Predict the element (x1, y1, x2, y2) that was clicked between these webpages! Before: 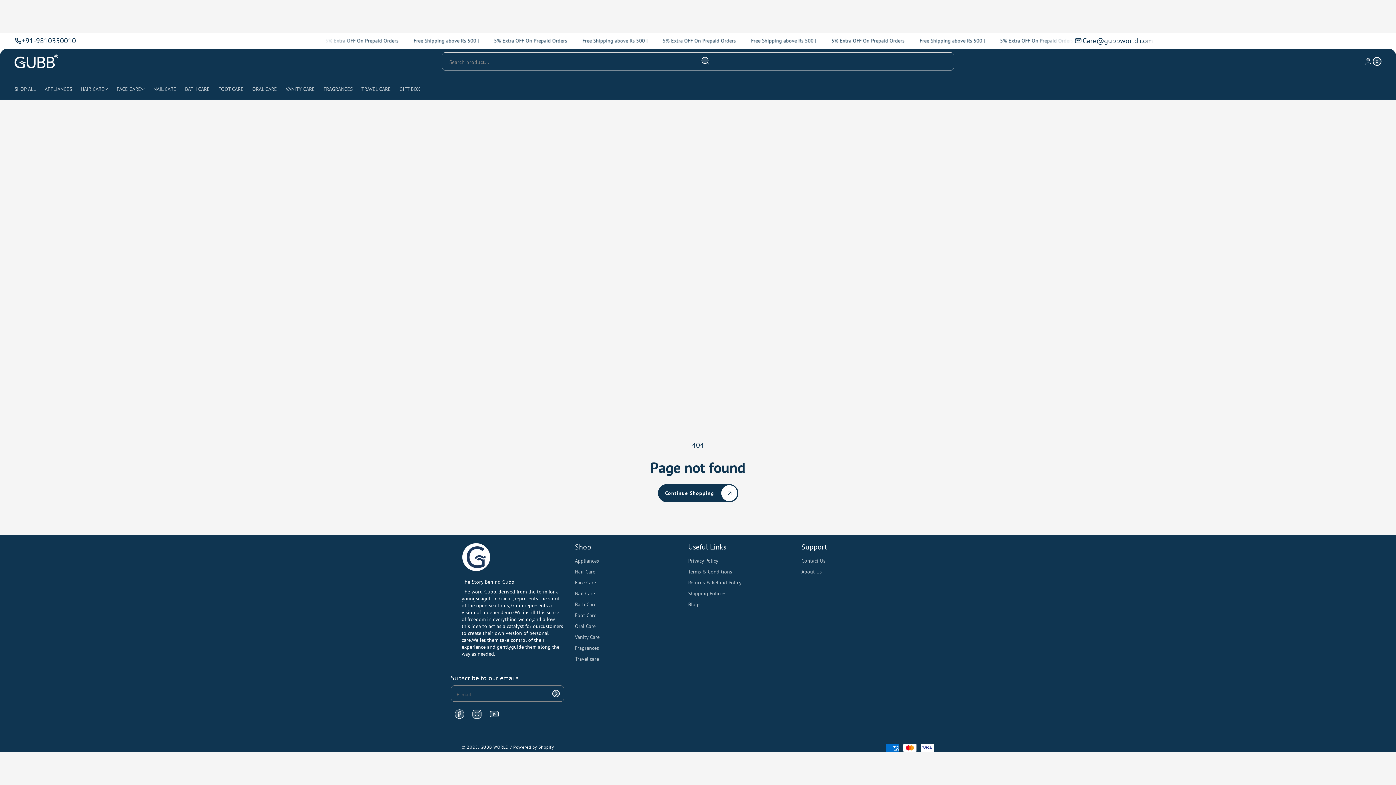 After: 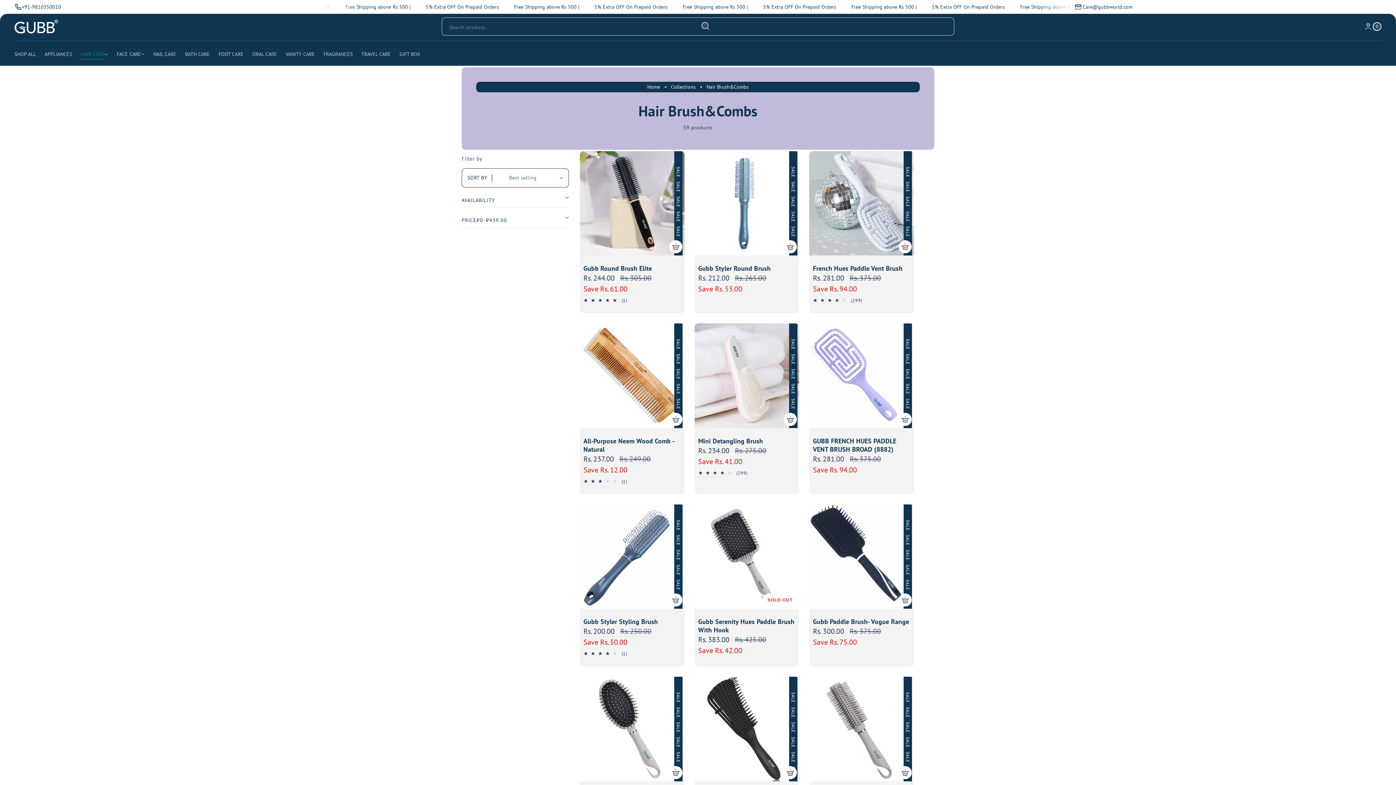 Action: label: Hair Care bbox: (575, 566, 595, 577)